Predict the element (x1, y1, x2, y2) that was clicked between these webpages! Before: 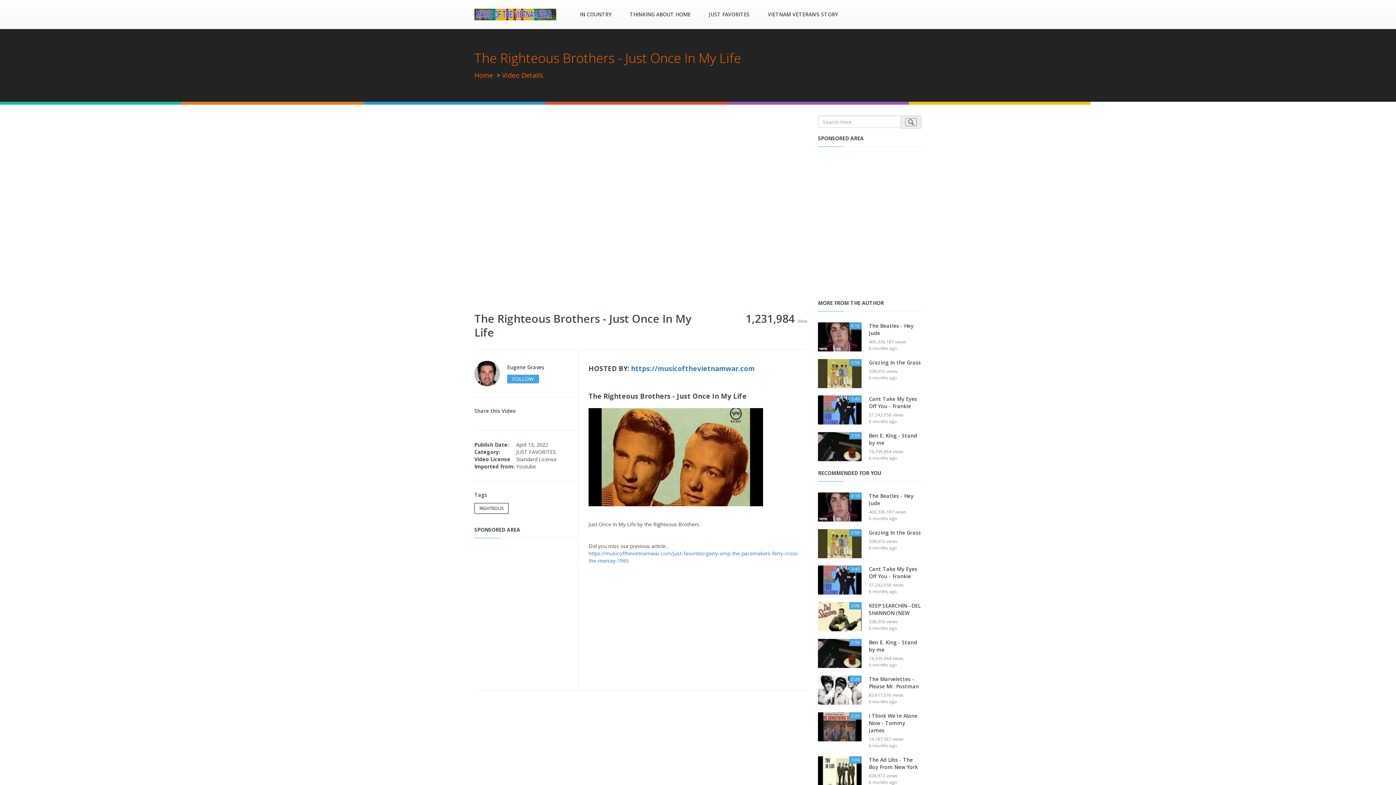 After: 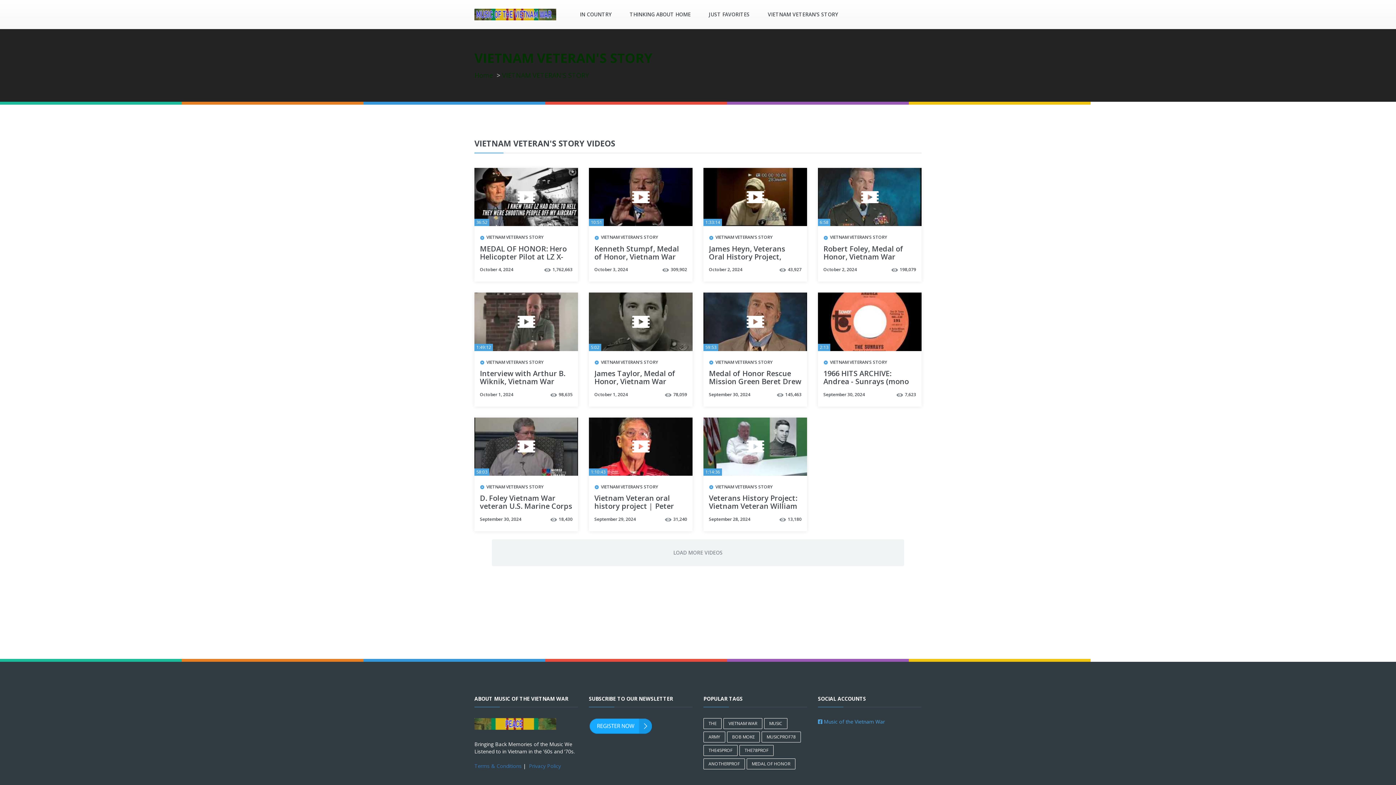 Action: label: VIETNAM VETERAN'S STORY bbox: (768, 0, 838, 29)